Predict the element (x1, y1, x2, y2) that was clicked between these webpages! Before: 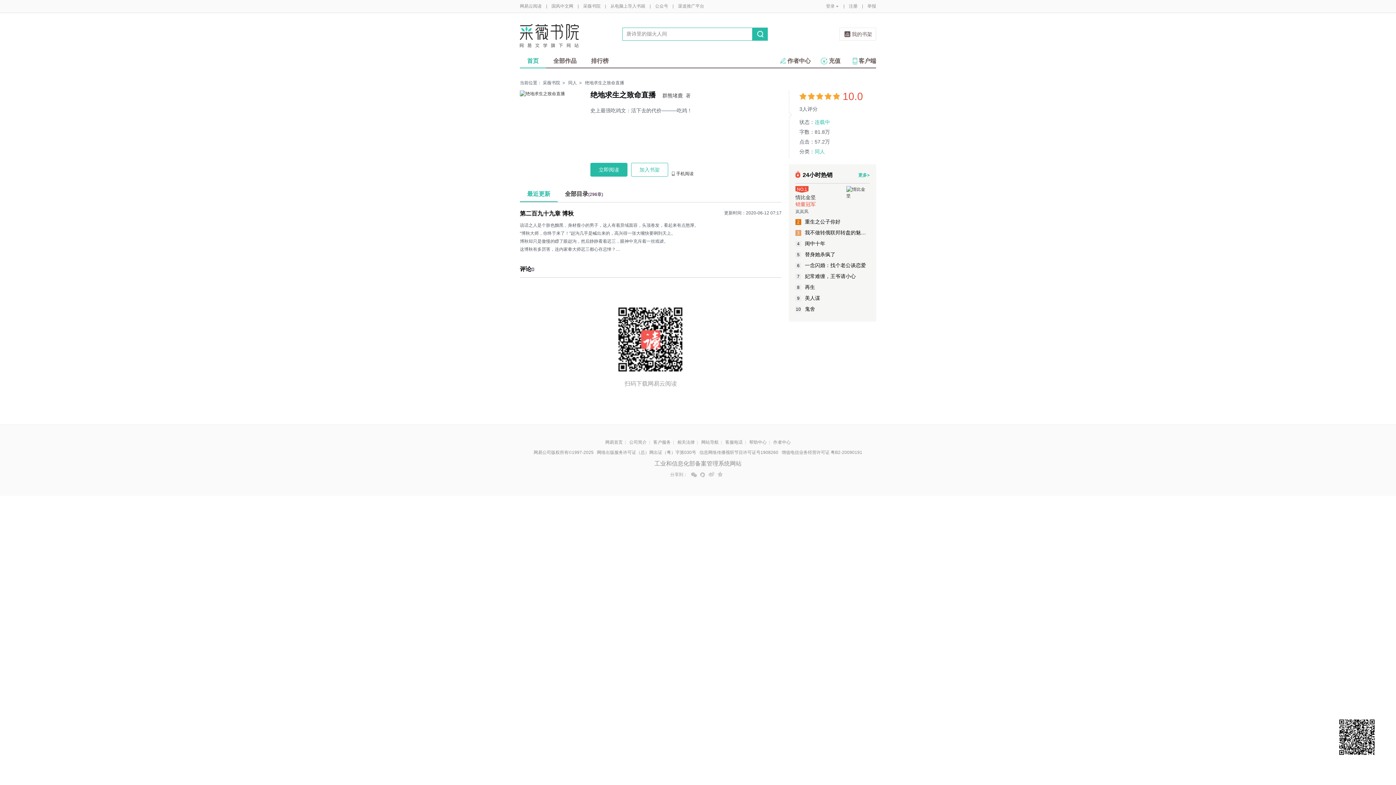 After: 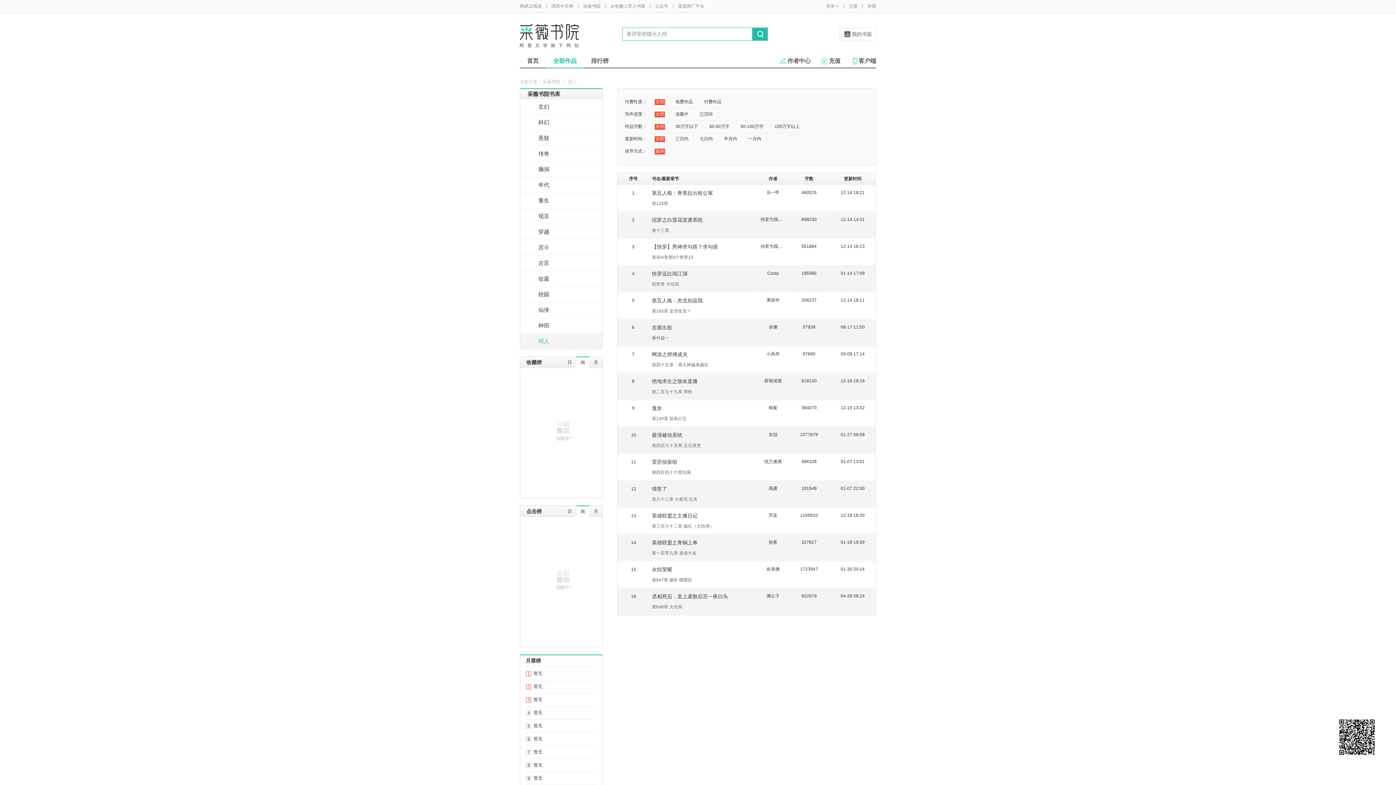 Action: bbox: (568, 80, 577, 85) label: 同人